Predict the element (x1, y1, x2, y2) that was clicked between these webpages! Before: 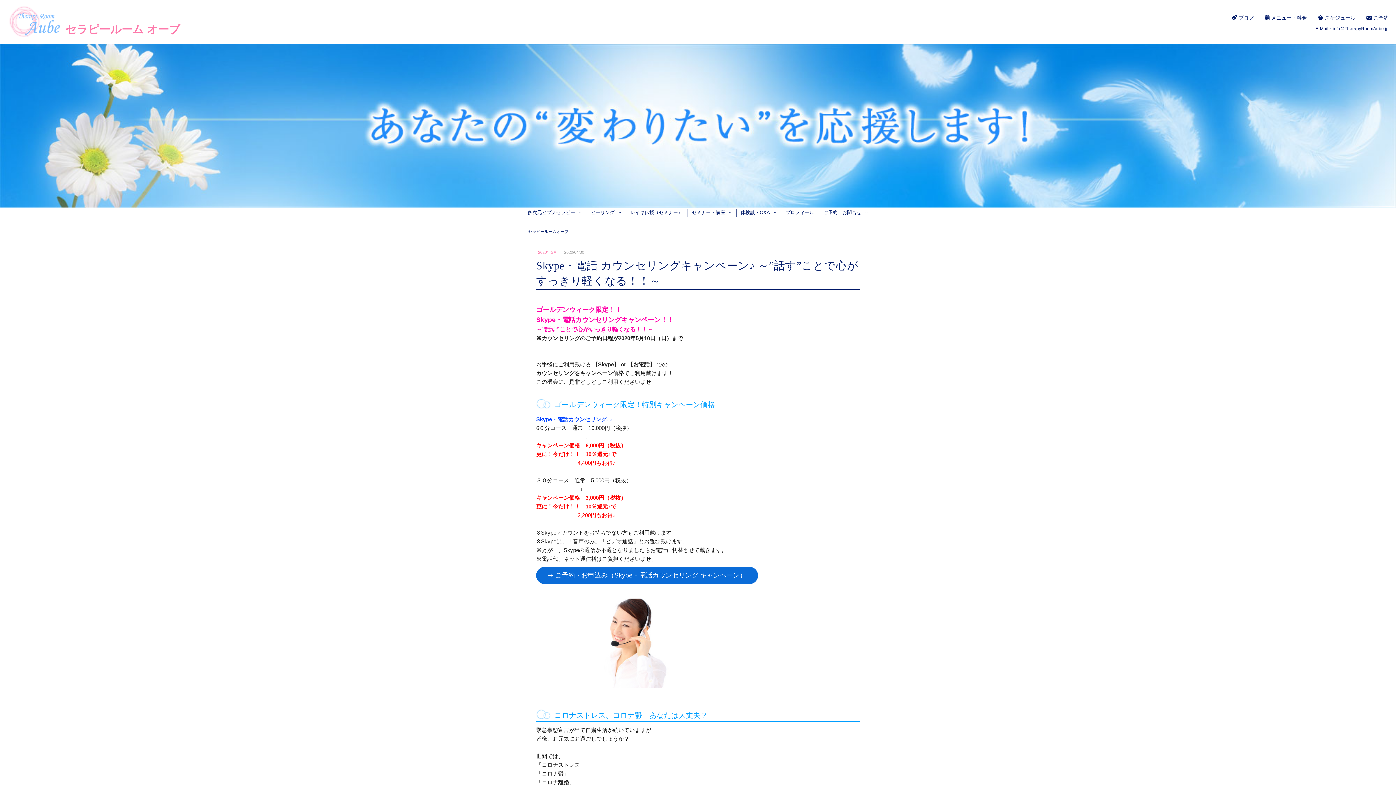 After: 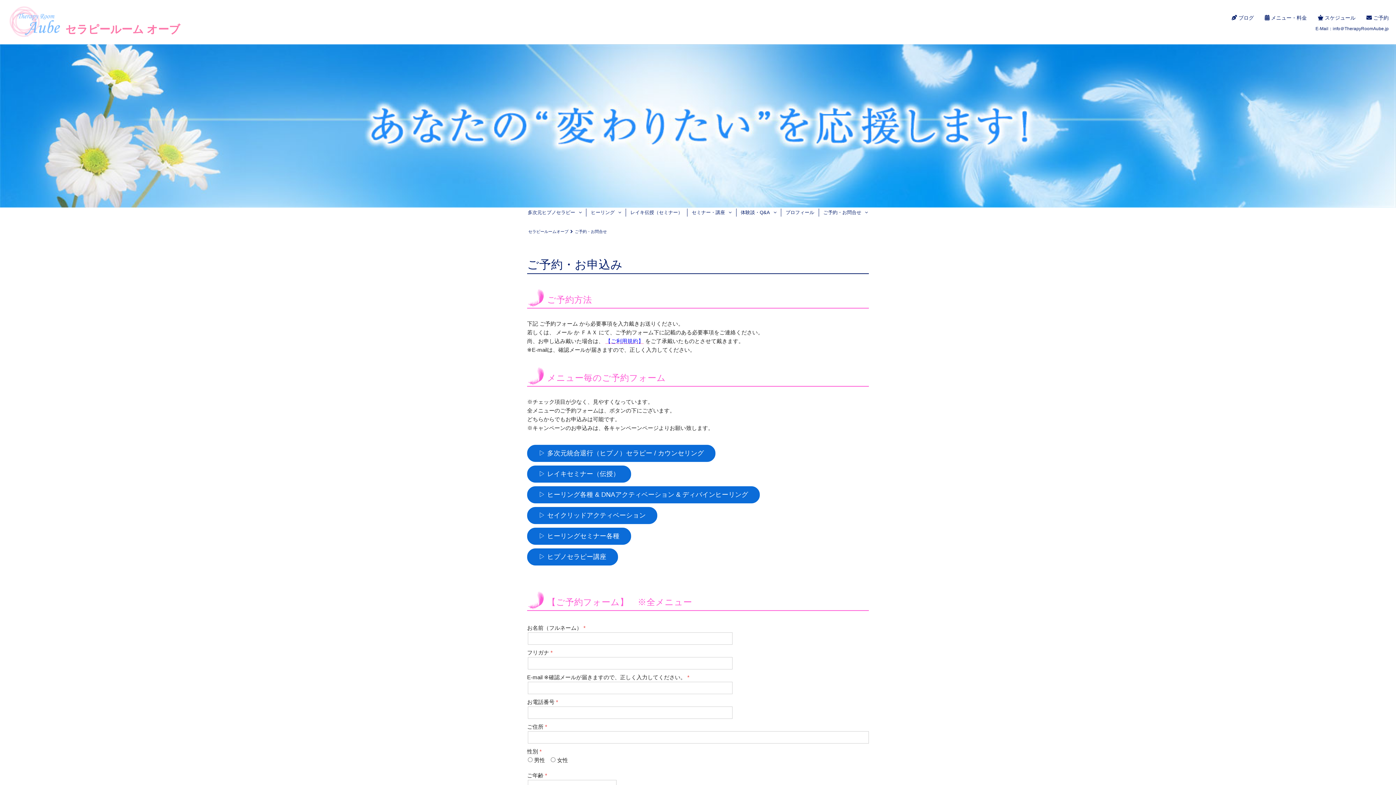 Action: bbox: (1373, 14, 1389, 20) label: ご予約